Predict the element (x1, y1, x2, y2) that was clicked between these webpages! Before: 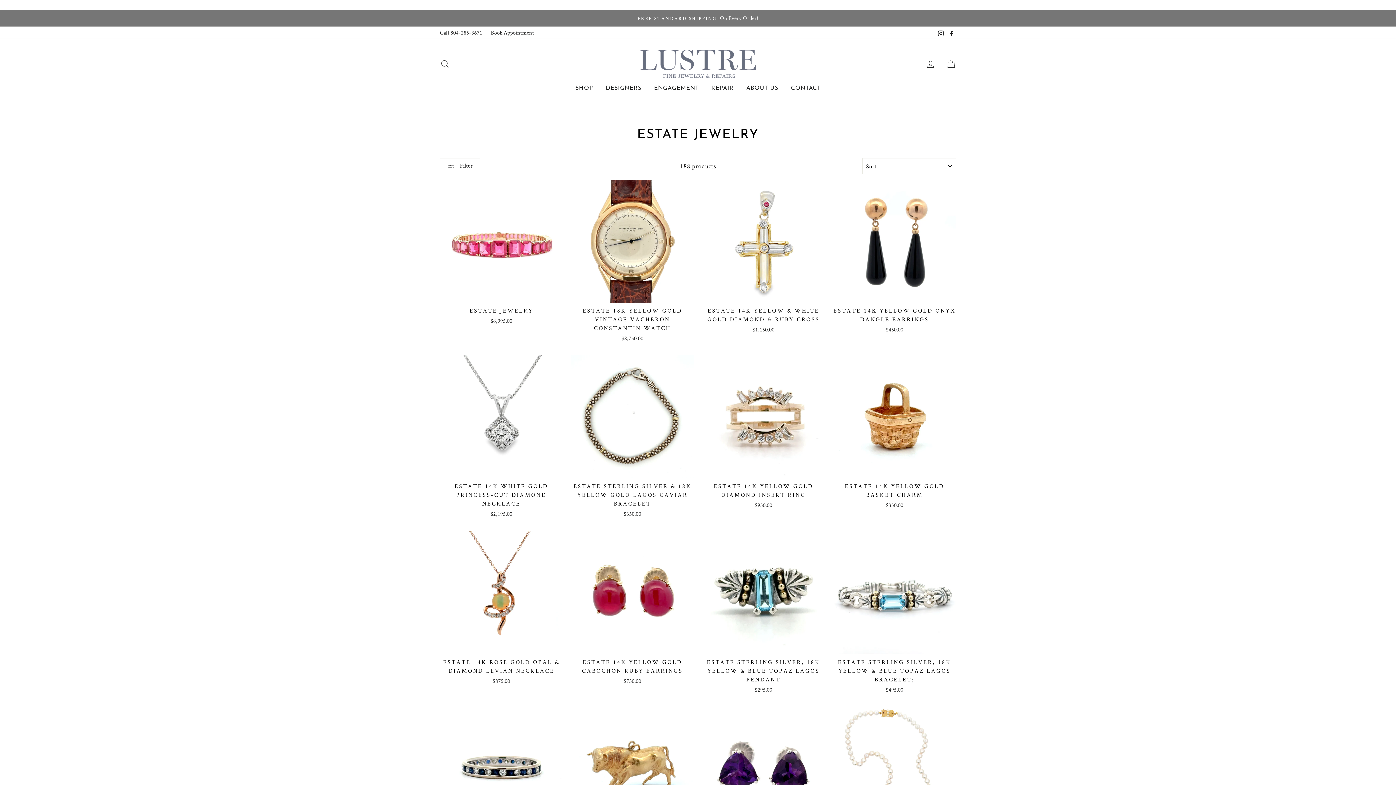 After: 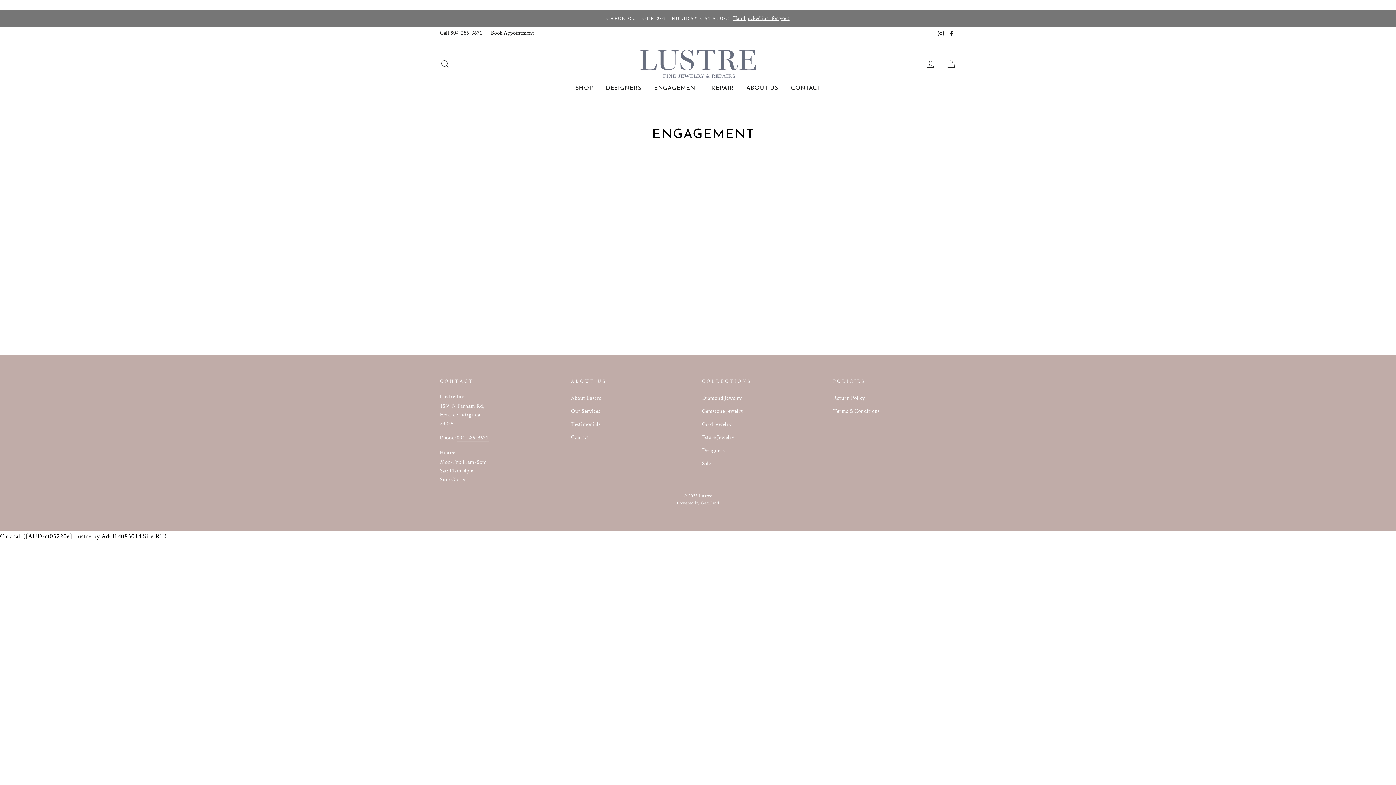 Action: label: ENGAGEMENT bbox: (648, 82, 704, 93)